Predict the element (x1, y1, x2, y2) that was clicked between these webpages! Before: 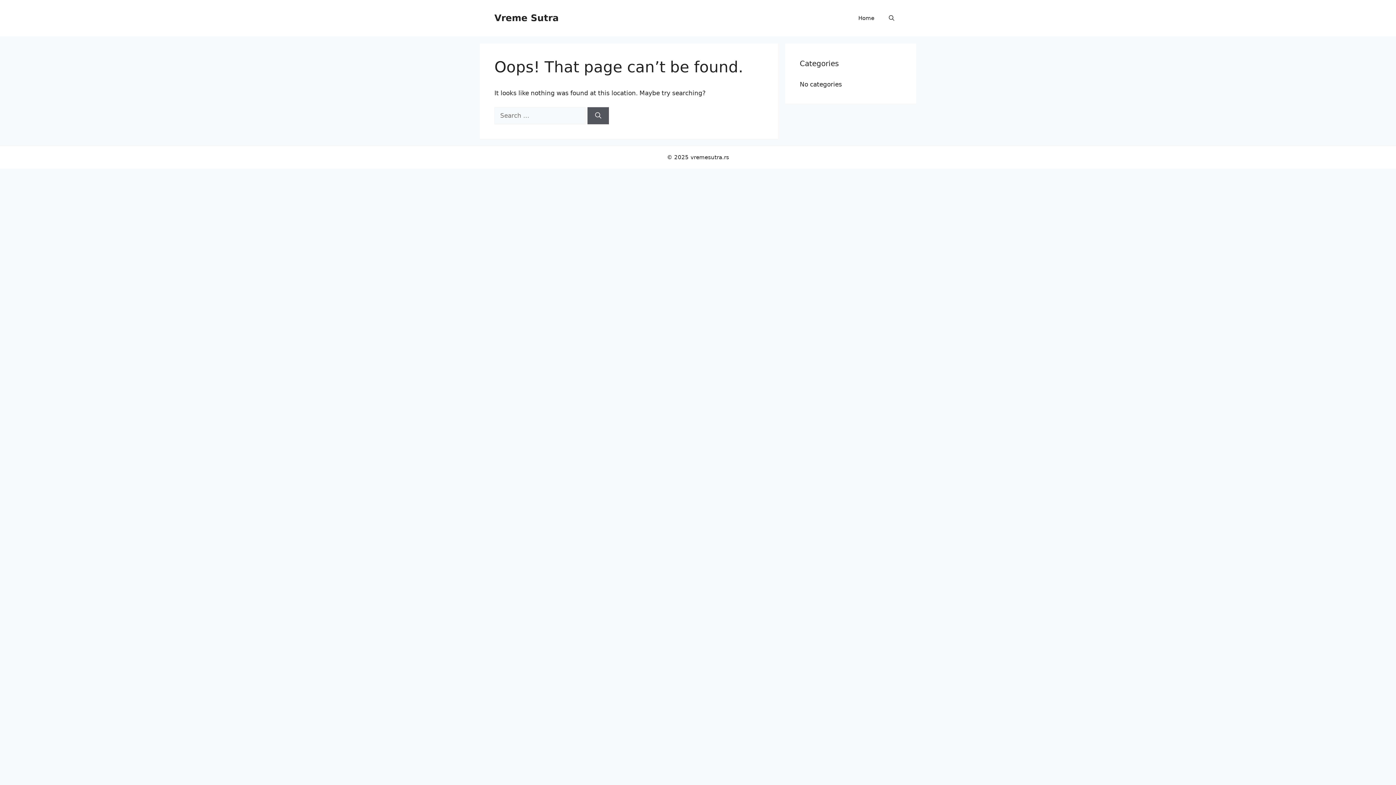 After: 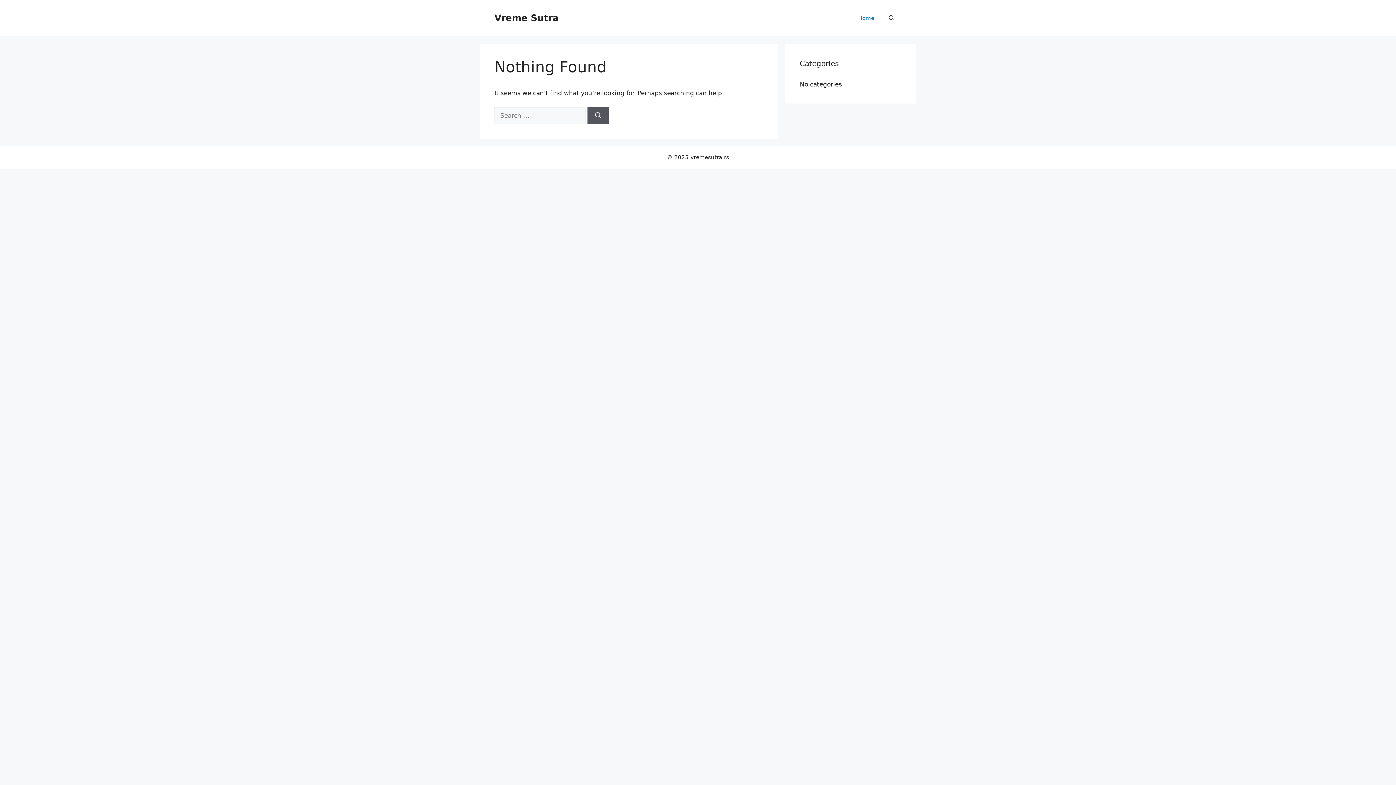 Action: bbox: (851, 7, 881, 29) label: Home